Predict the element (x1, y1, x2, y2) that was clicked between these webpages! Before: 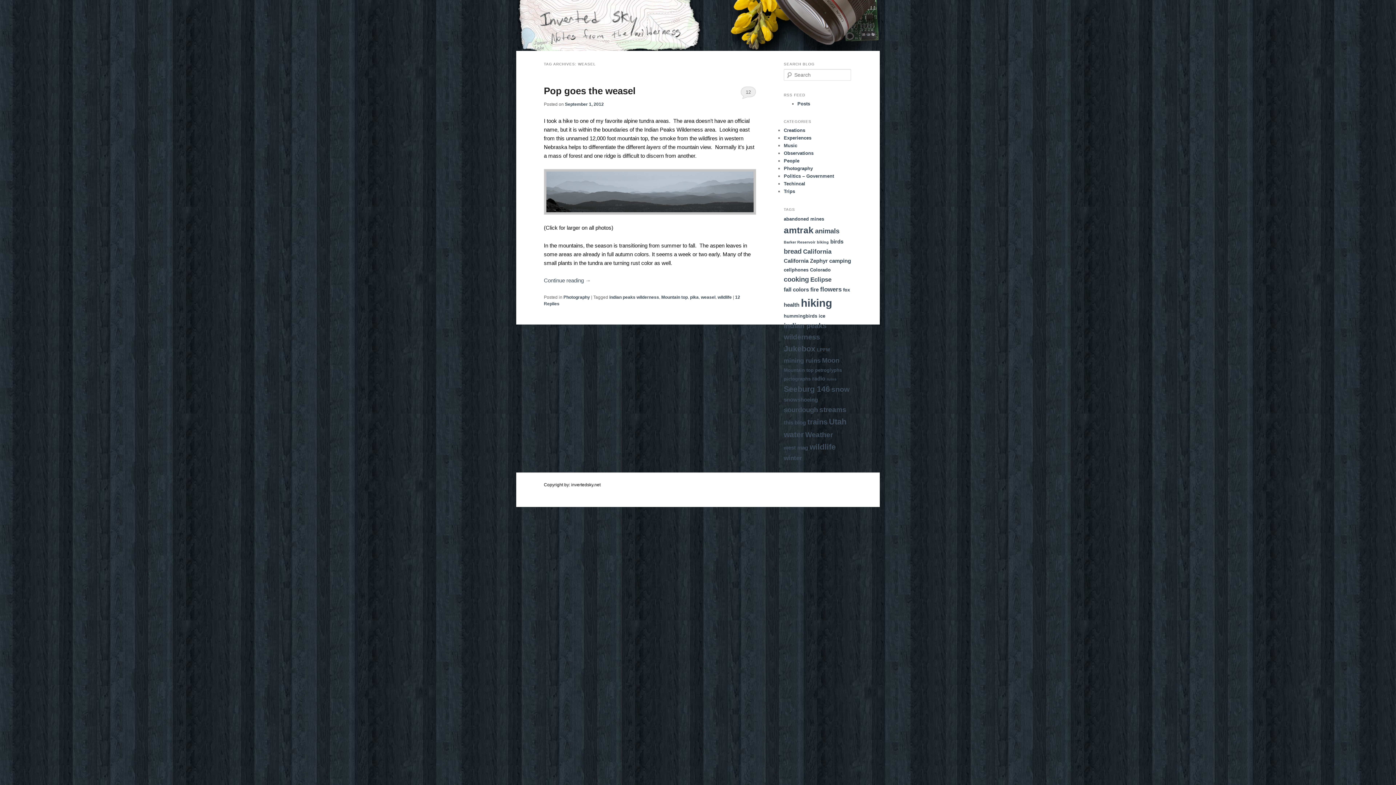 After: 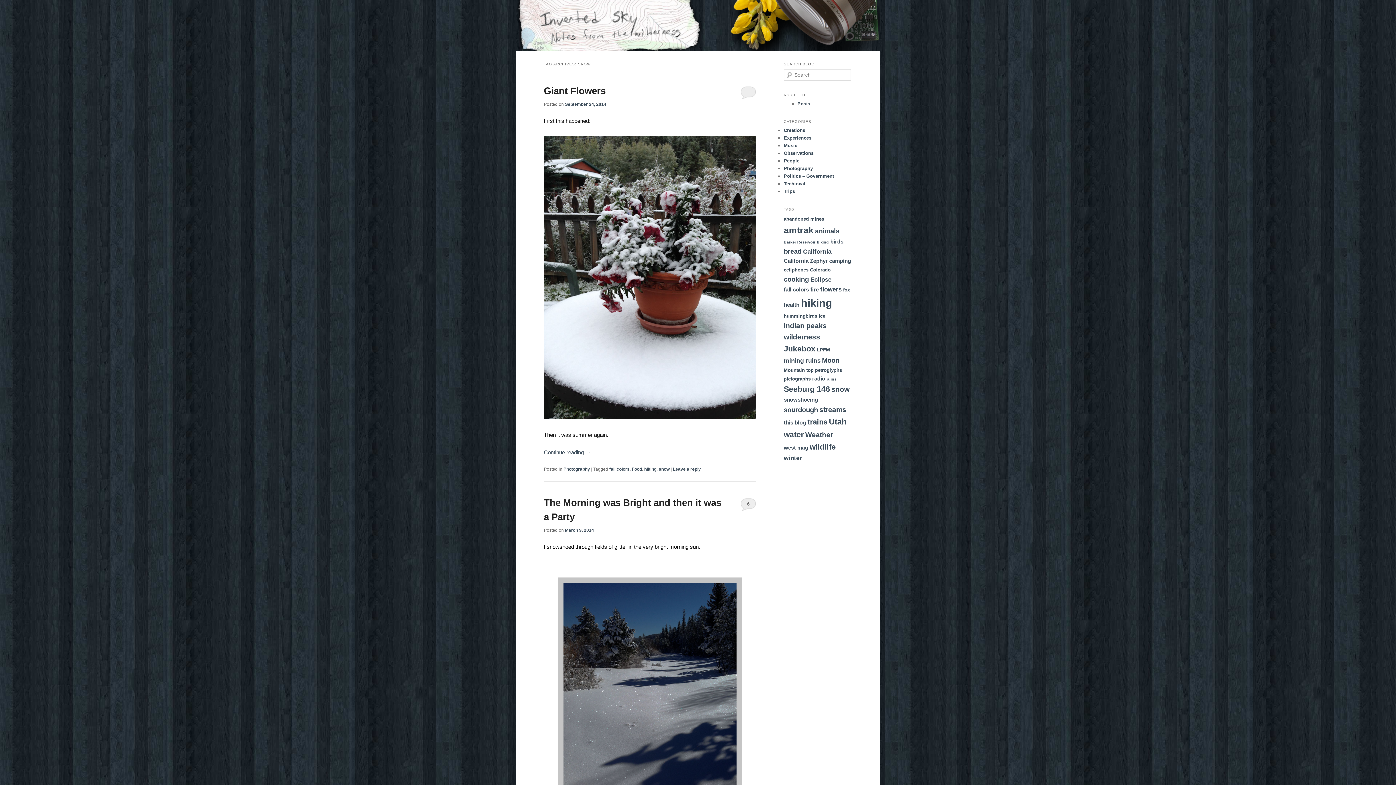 Action: label: snow (7 items) bbox: (831, 385, 849, 393)